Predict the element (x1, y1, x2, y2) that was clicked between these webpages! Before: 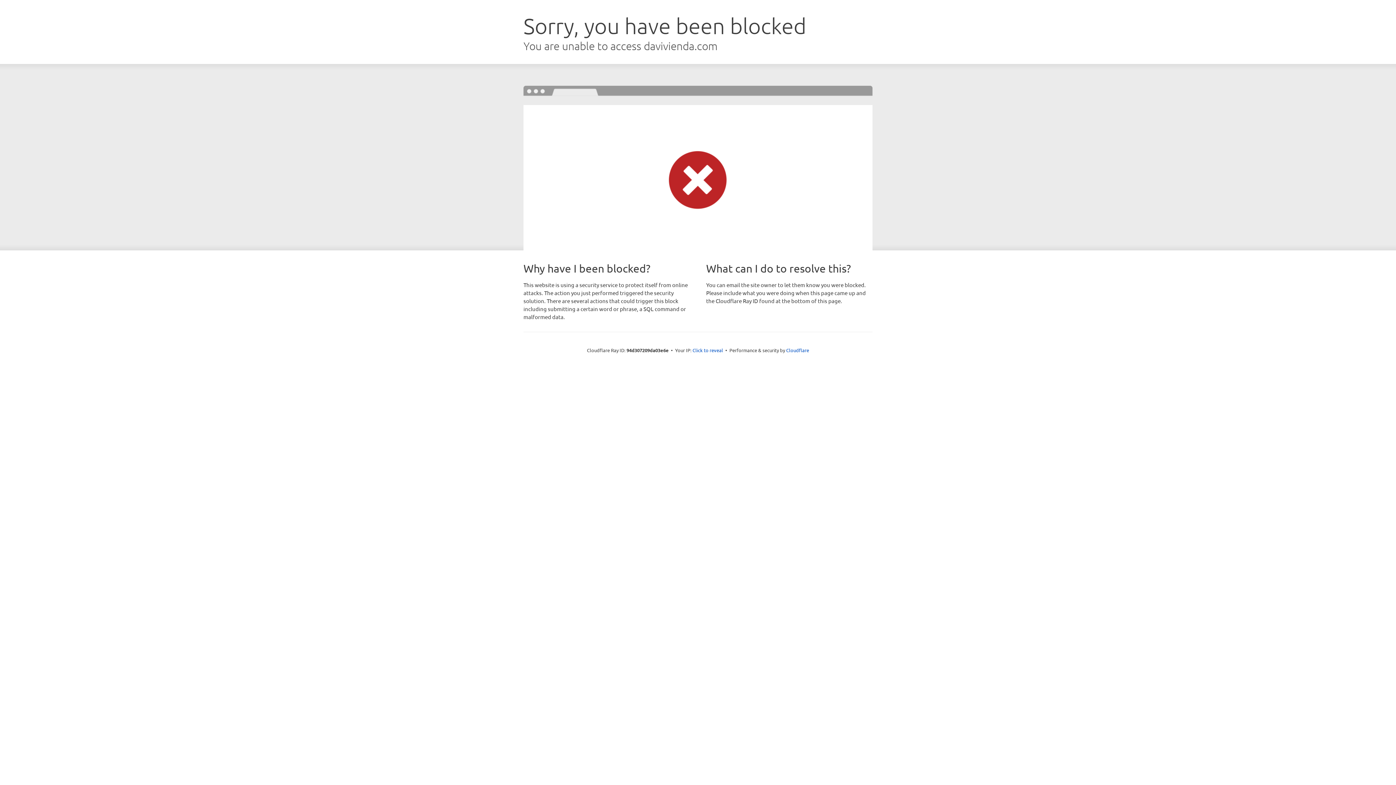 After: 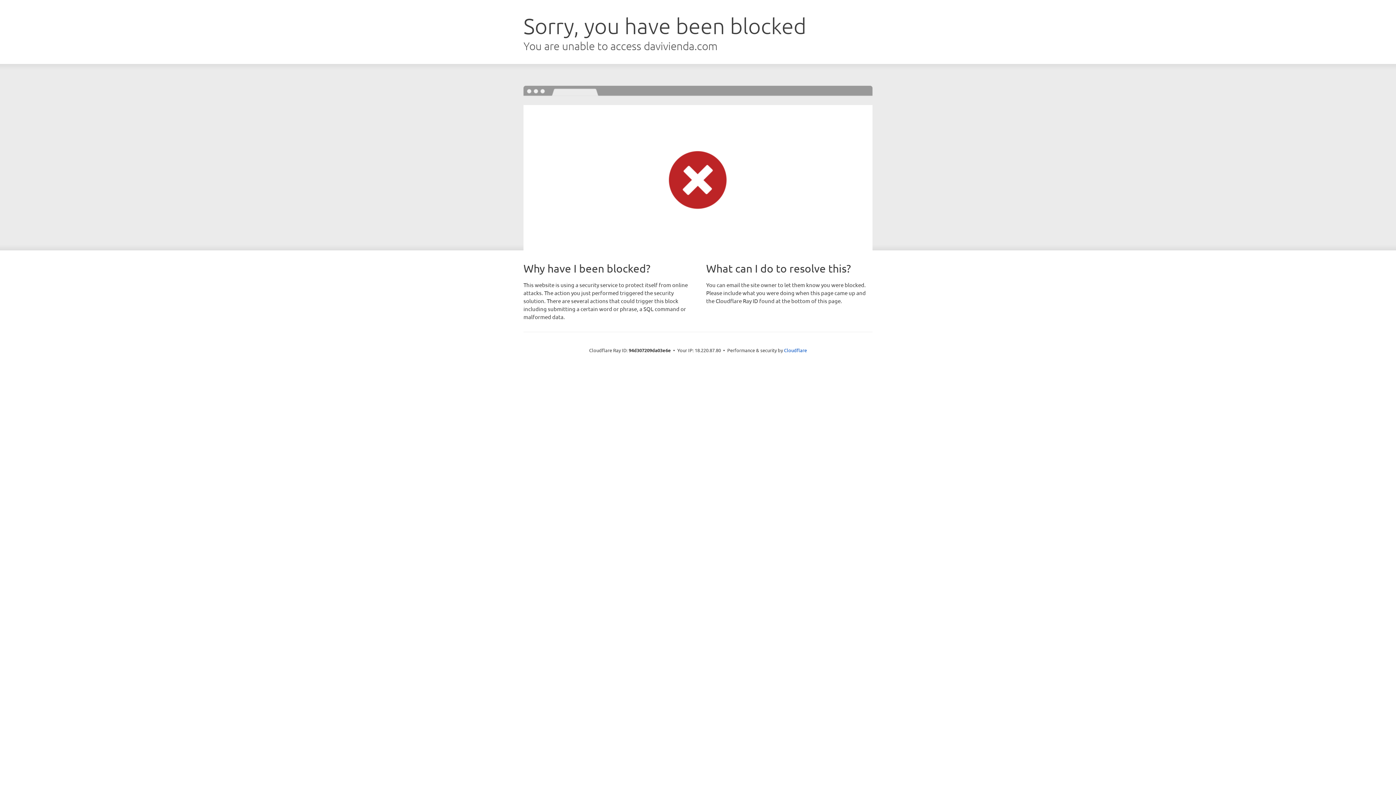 Action: bbox: (692, 346, 723, 353) label: Click to reveal